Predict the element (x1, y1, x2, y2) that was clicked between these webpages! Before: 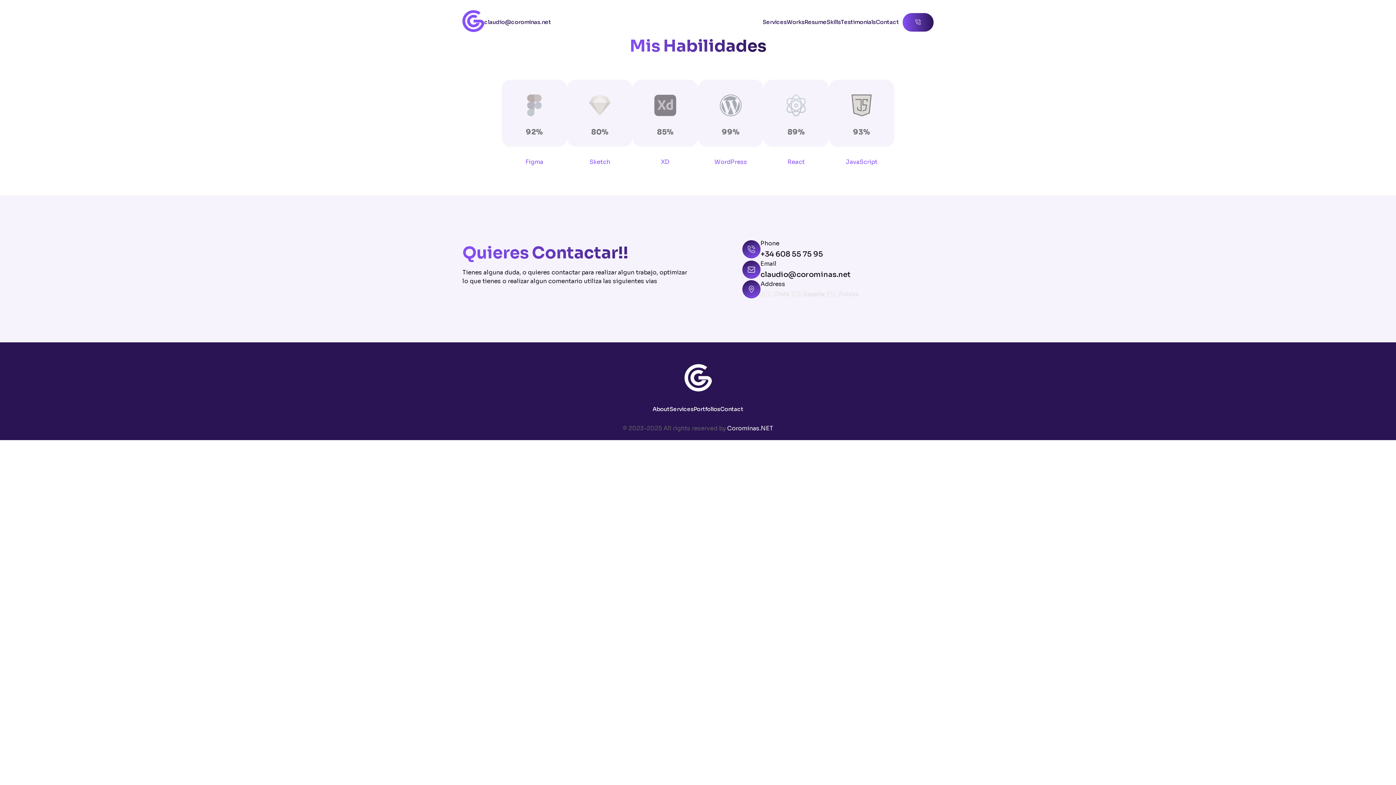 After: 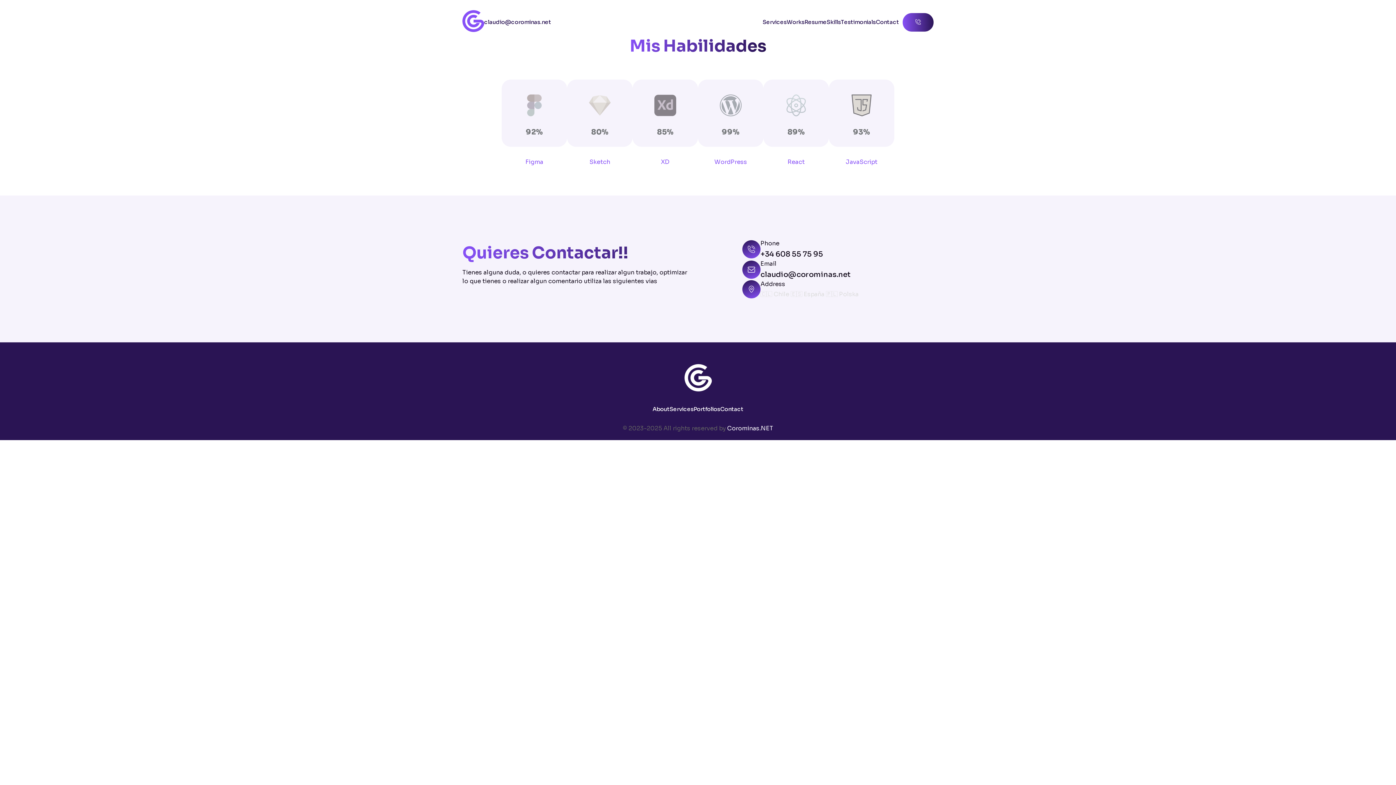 Action: label: About bbox: (652, 394, 669, 424)